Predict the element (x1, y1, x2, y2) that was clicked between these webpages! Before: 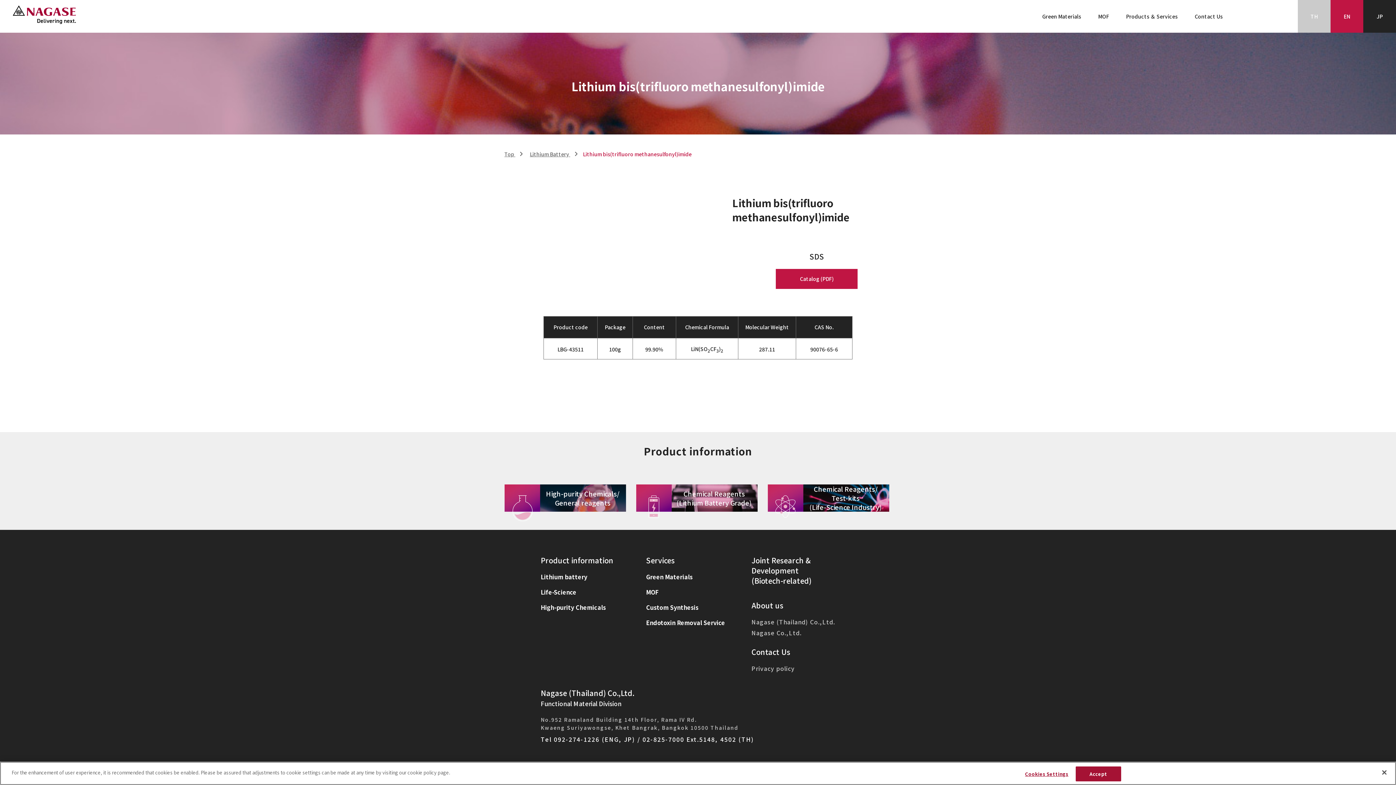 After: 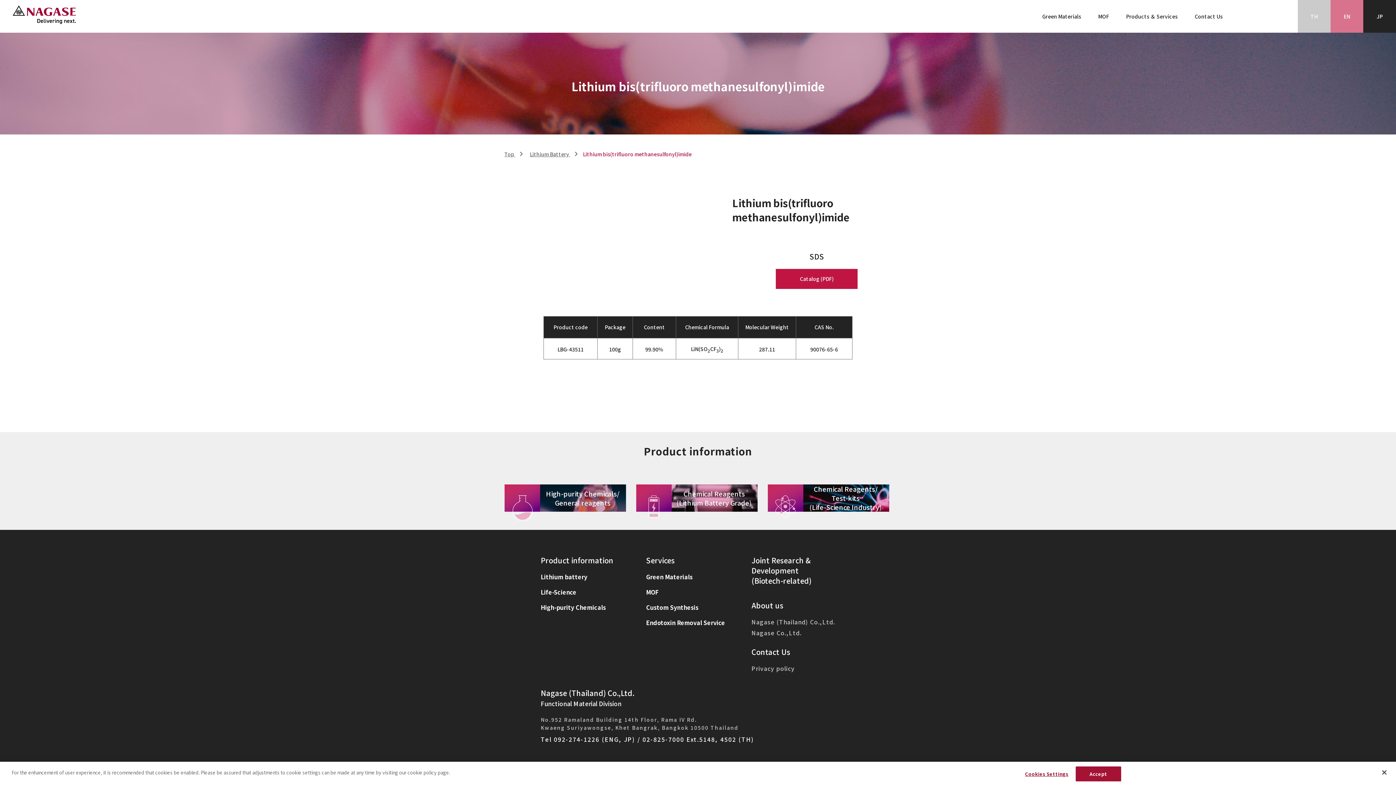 Action: label: EN bbox: (1330, 0, 1363, 32)